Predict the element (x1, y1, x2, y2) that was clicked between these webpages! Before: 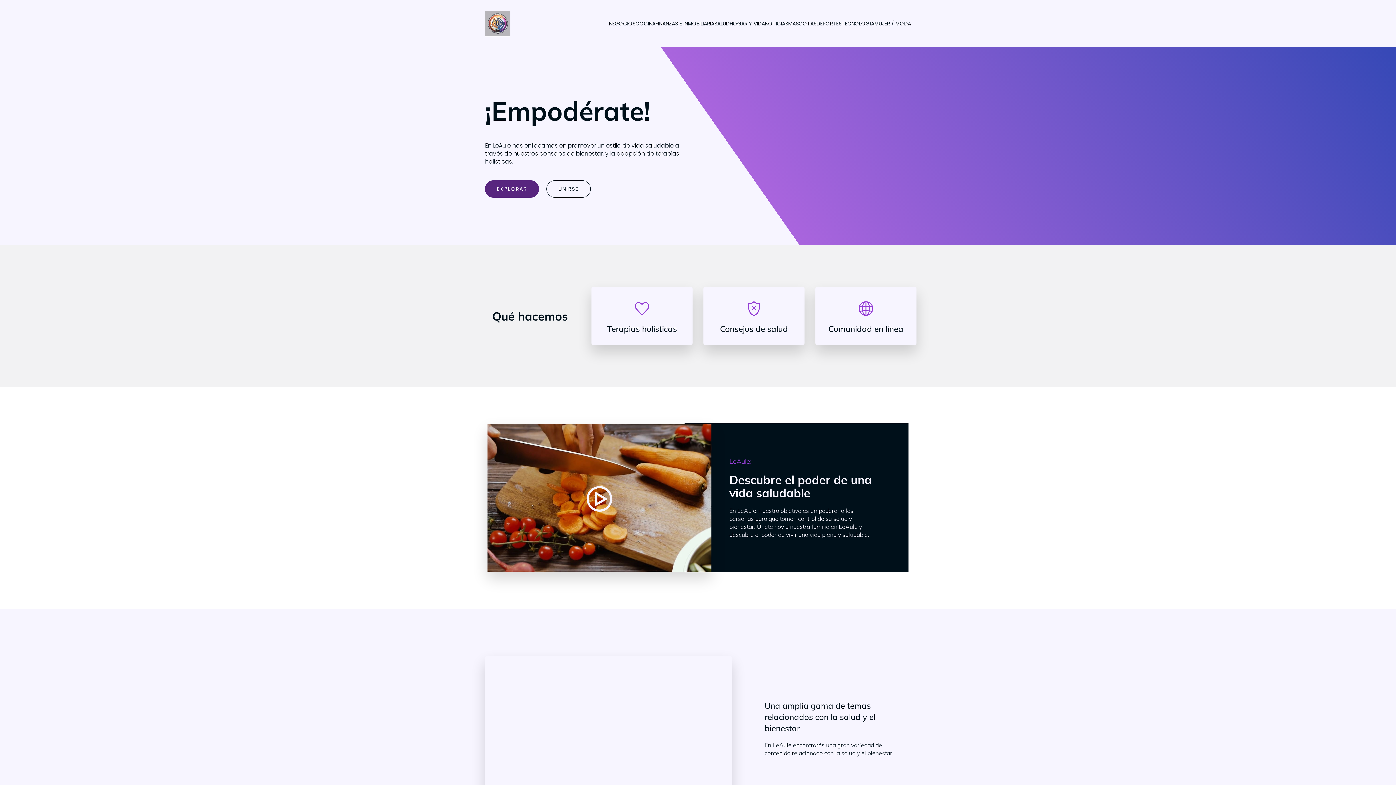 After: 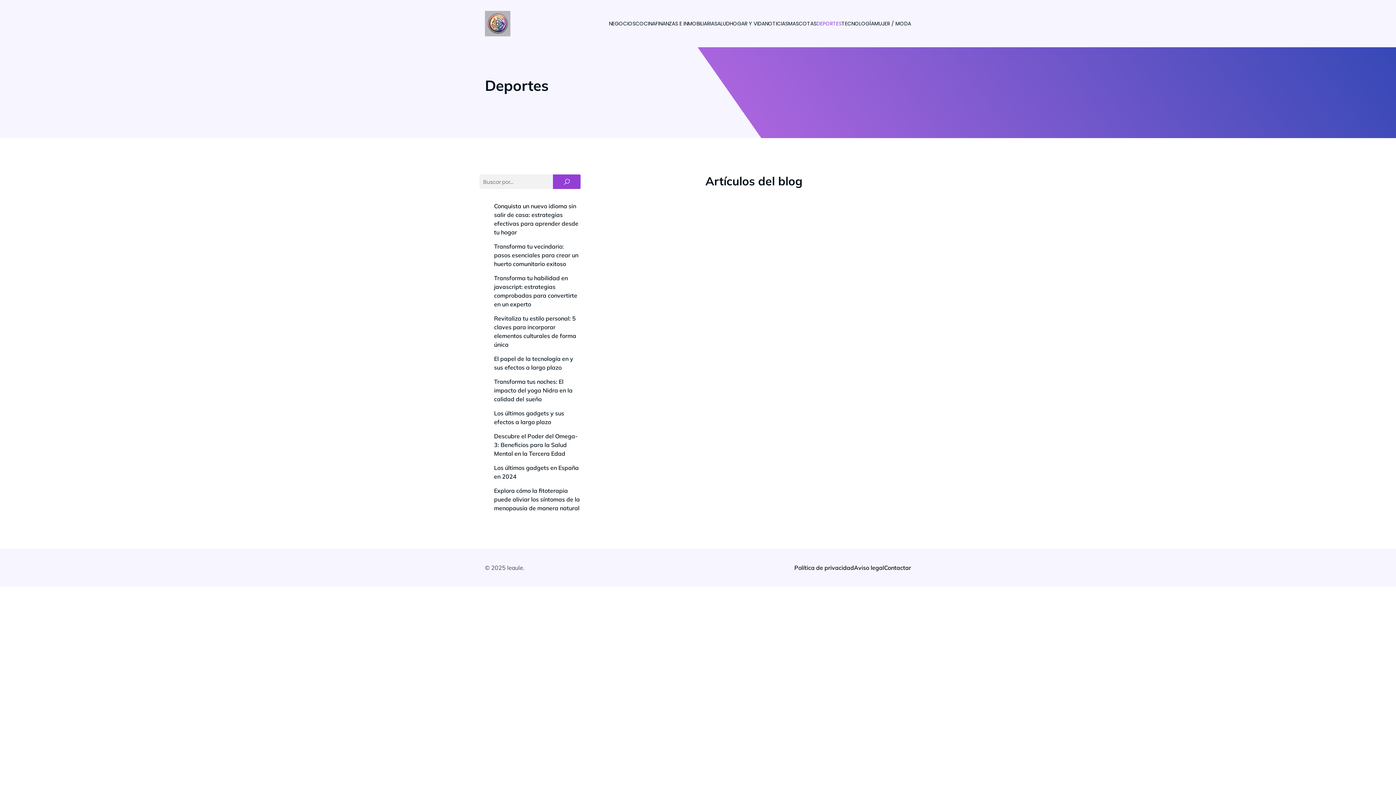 Action: label: DEPORTES bbox: (816, 16, 841, 31)